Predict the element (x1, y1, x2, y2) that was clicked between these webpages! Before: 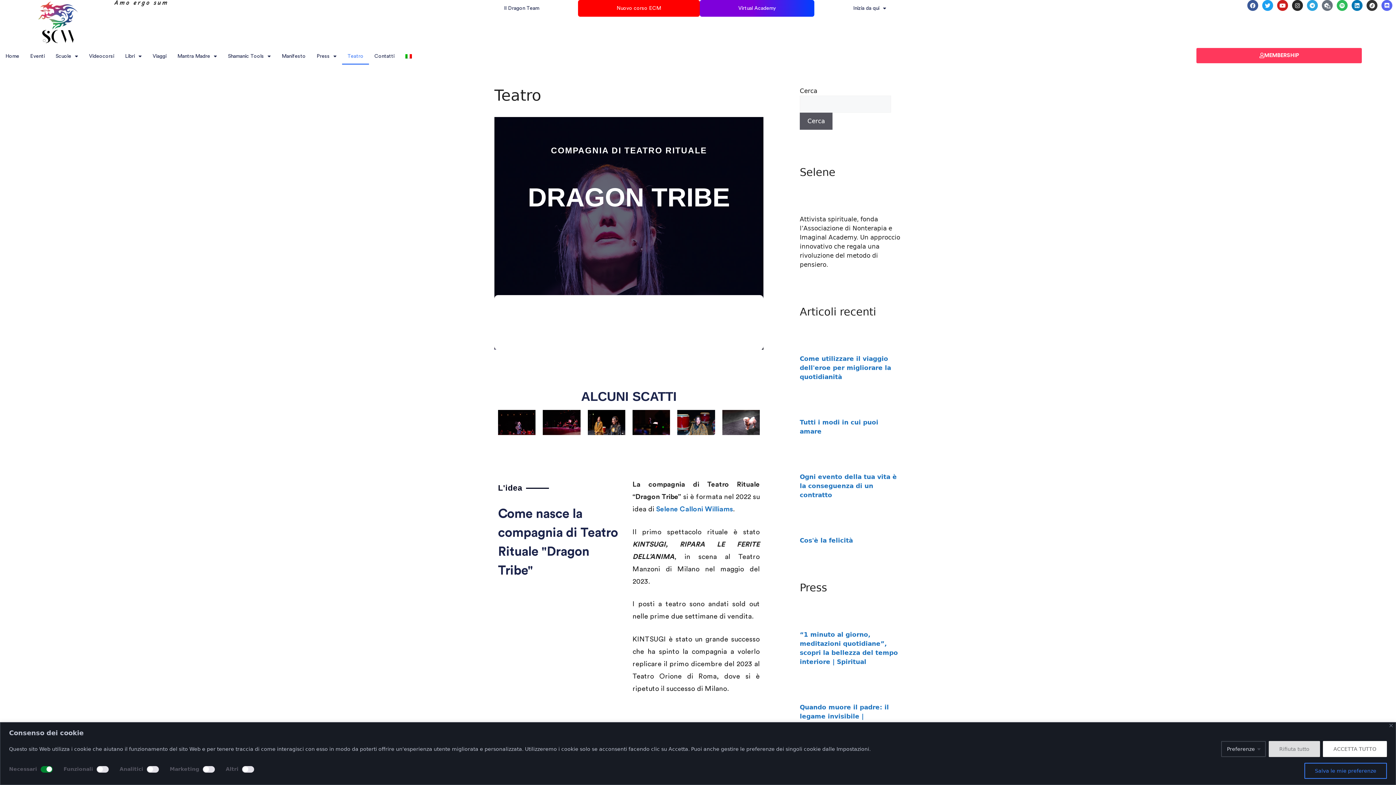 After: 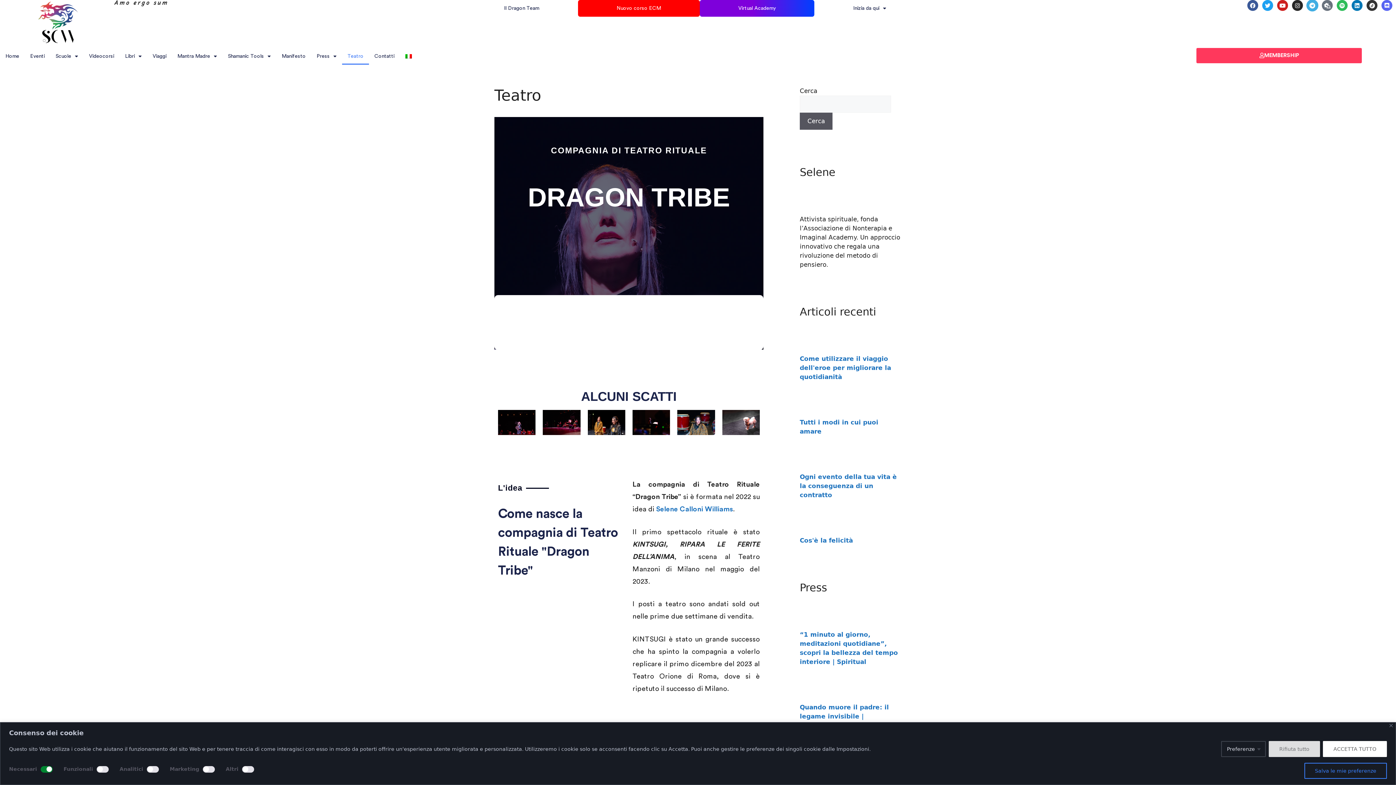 Action: bbox: (1307, 0, 1318, 10) label: Telegram